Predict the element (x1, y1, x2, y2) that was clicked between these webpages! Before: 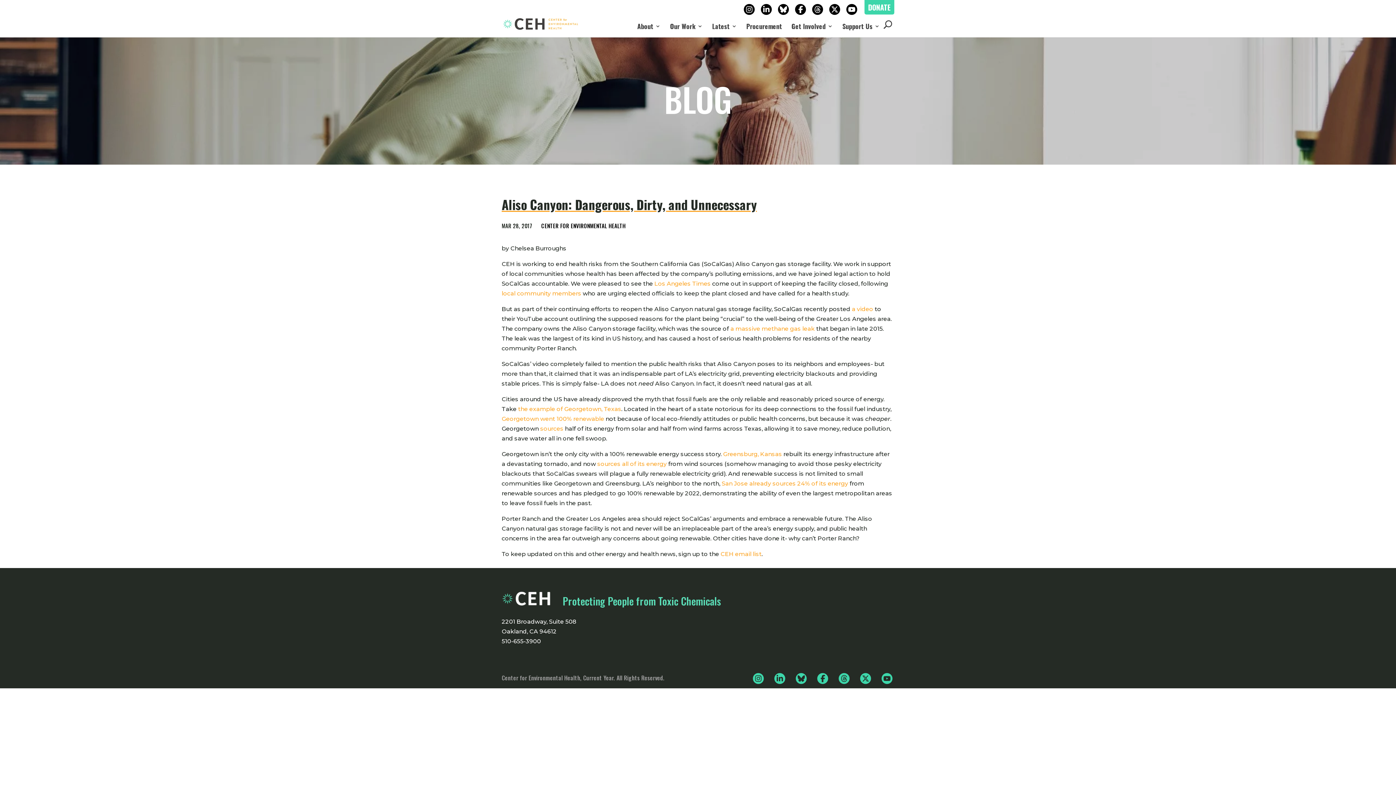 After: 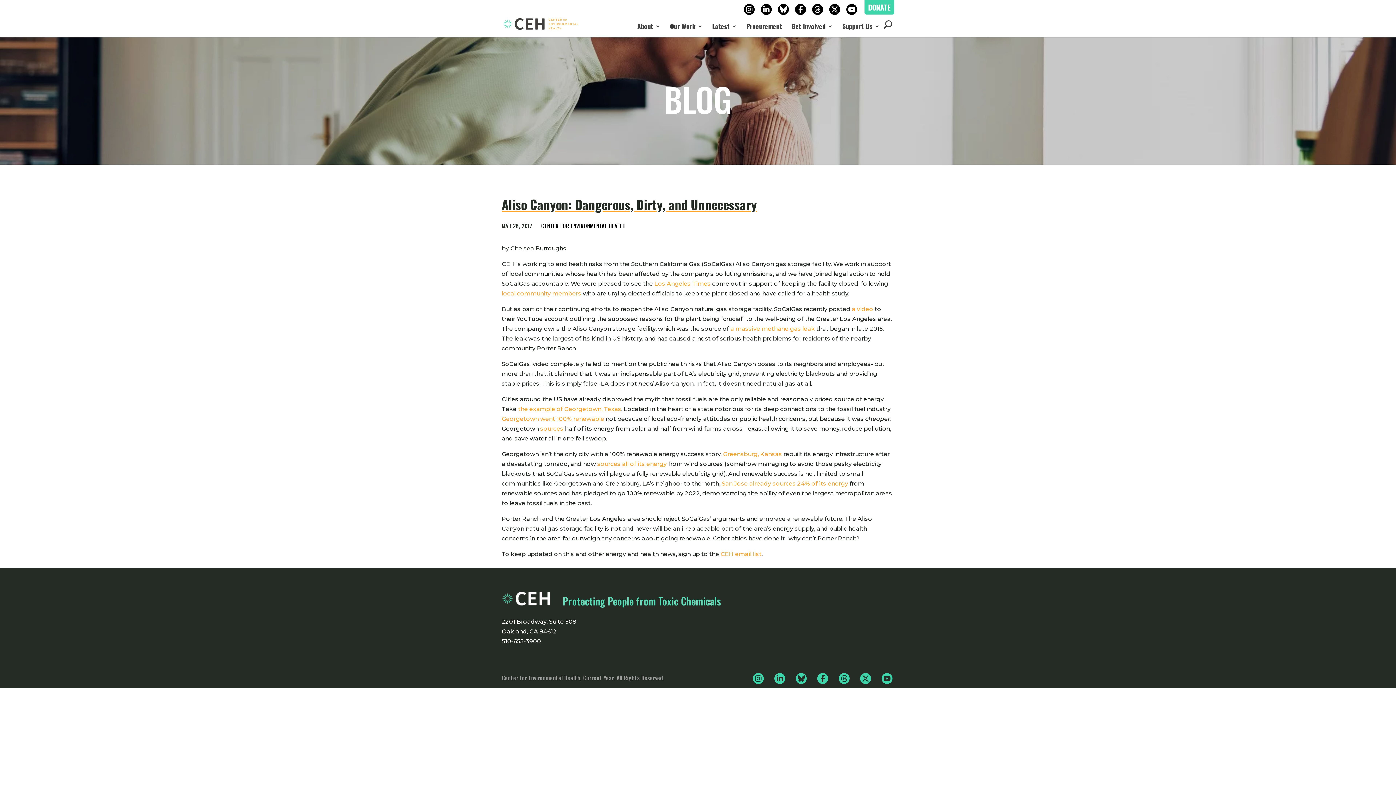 Action: bbox: (501, 415, 604, 422) label: Georgetown went 100% renewable